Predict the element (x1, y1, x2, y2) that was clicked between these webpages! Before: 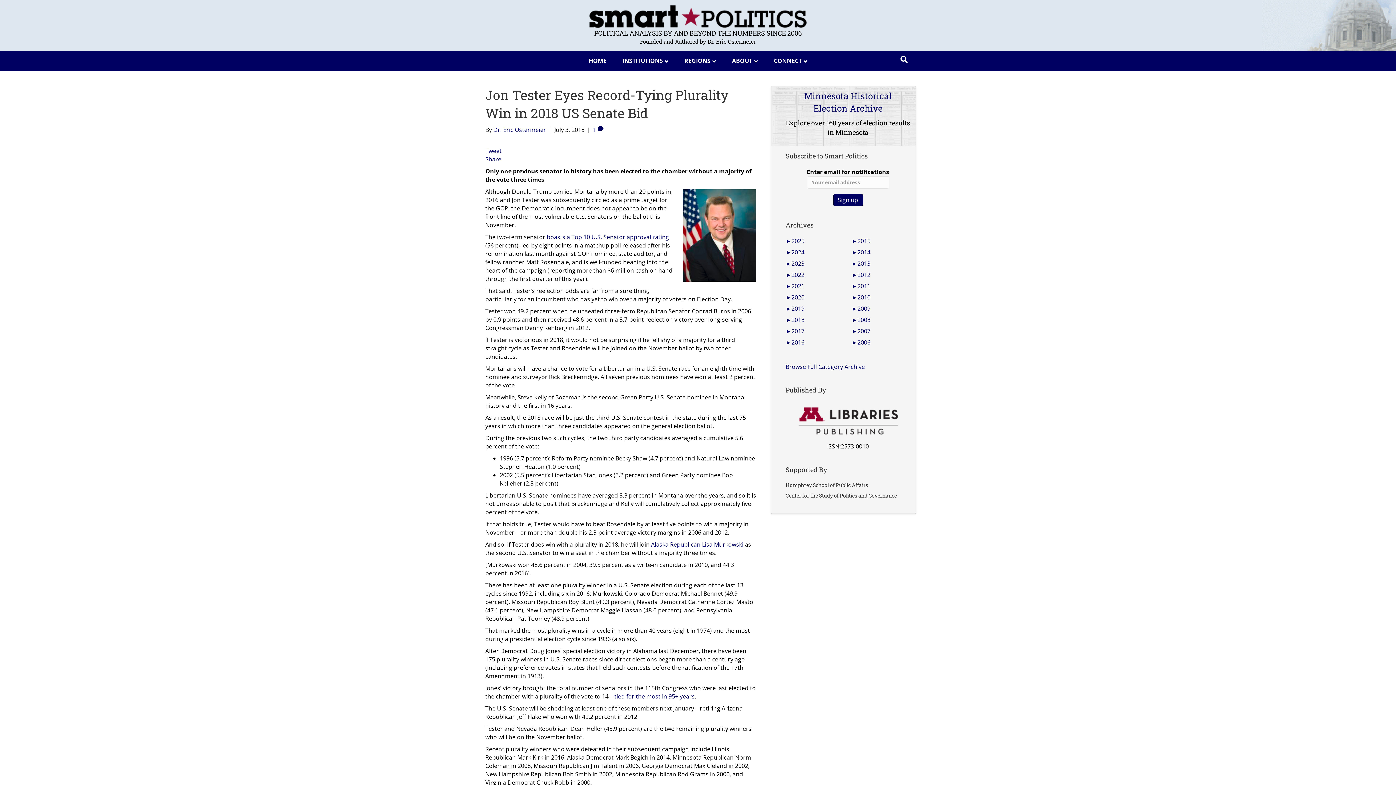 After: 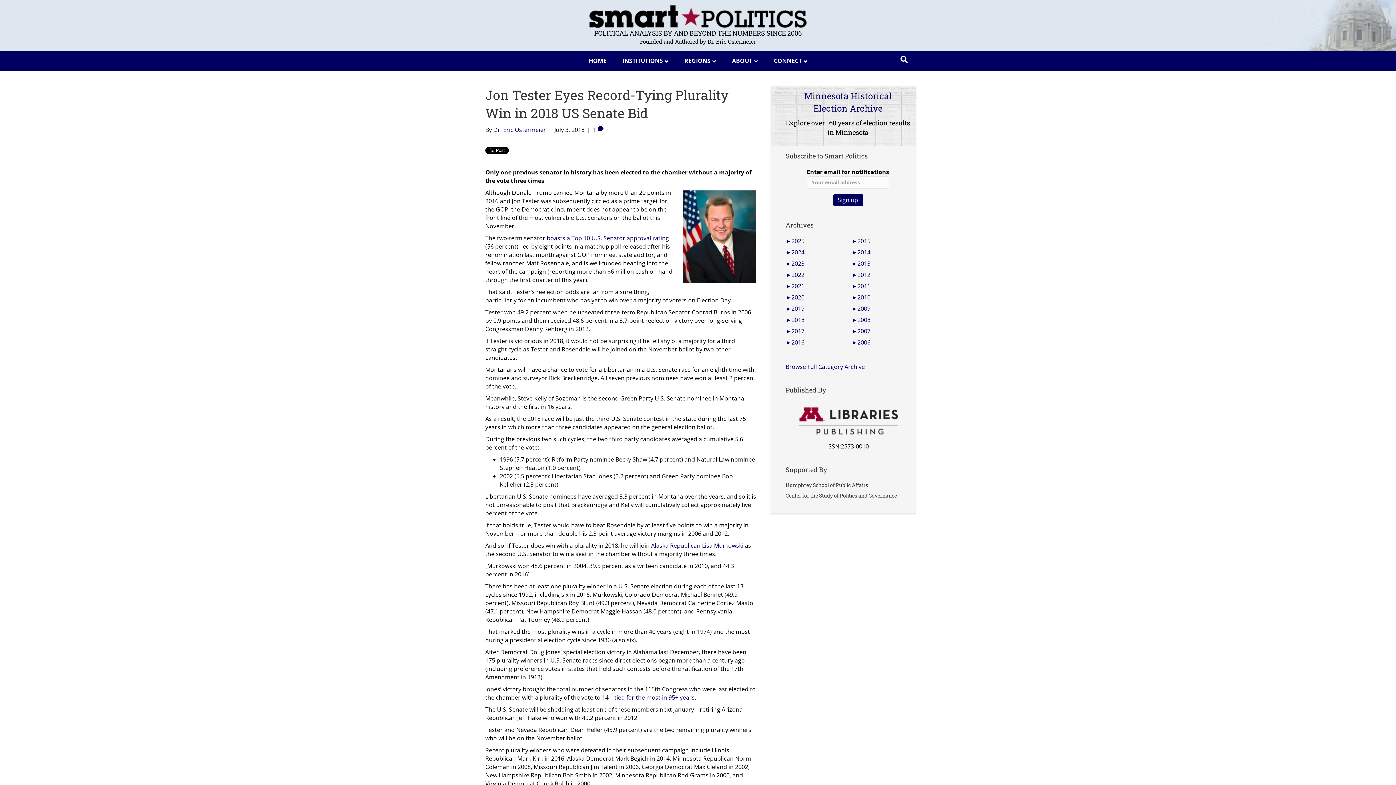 Action: bbox: (546, 232, 669, 240) label: boasts a Top 10 U.S. Senator approval rating